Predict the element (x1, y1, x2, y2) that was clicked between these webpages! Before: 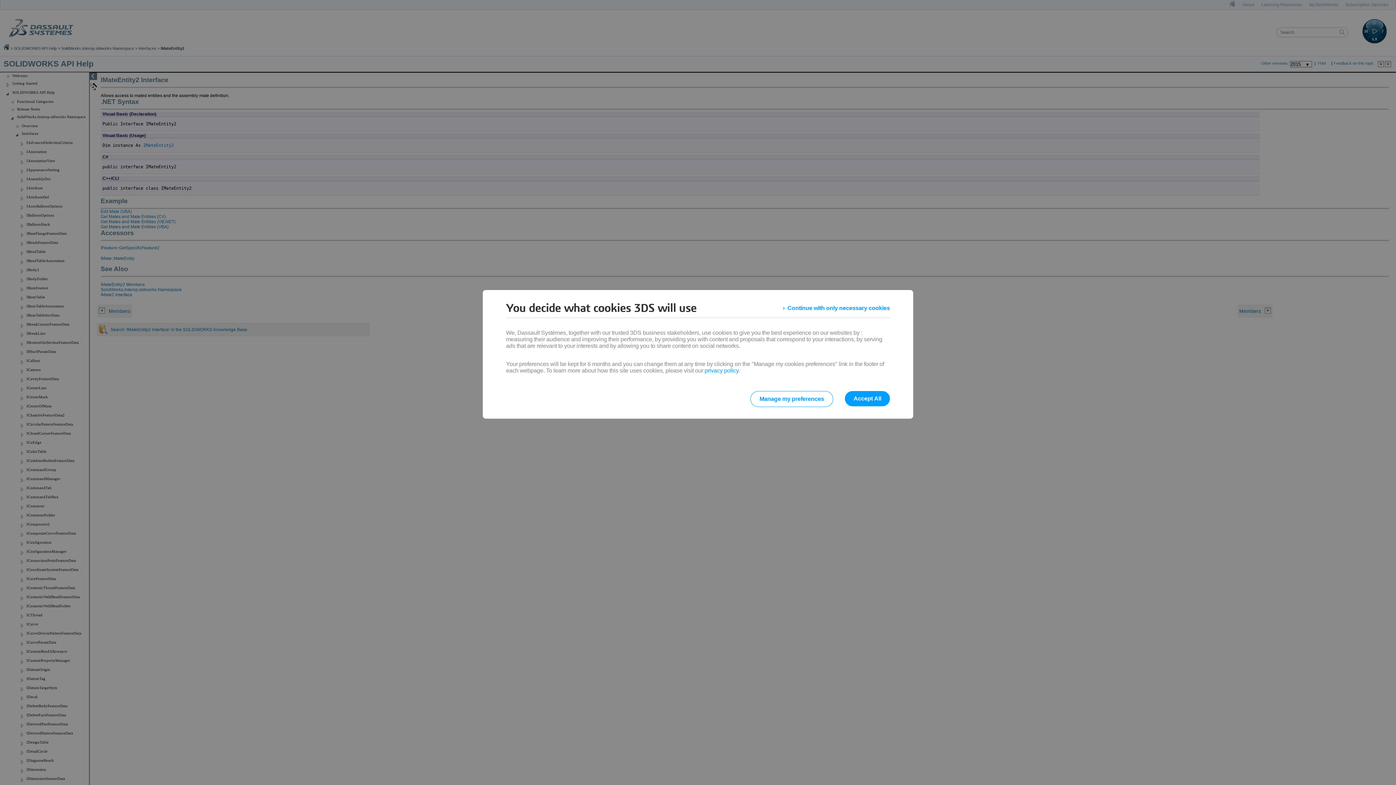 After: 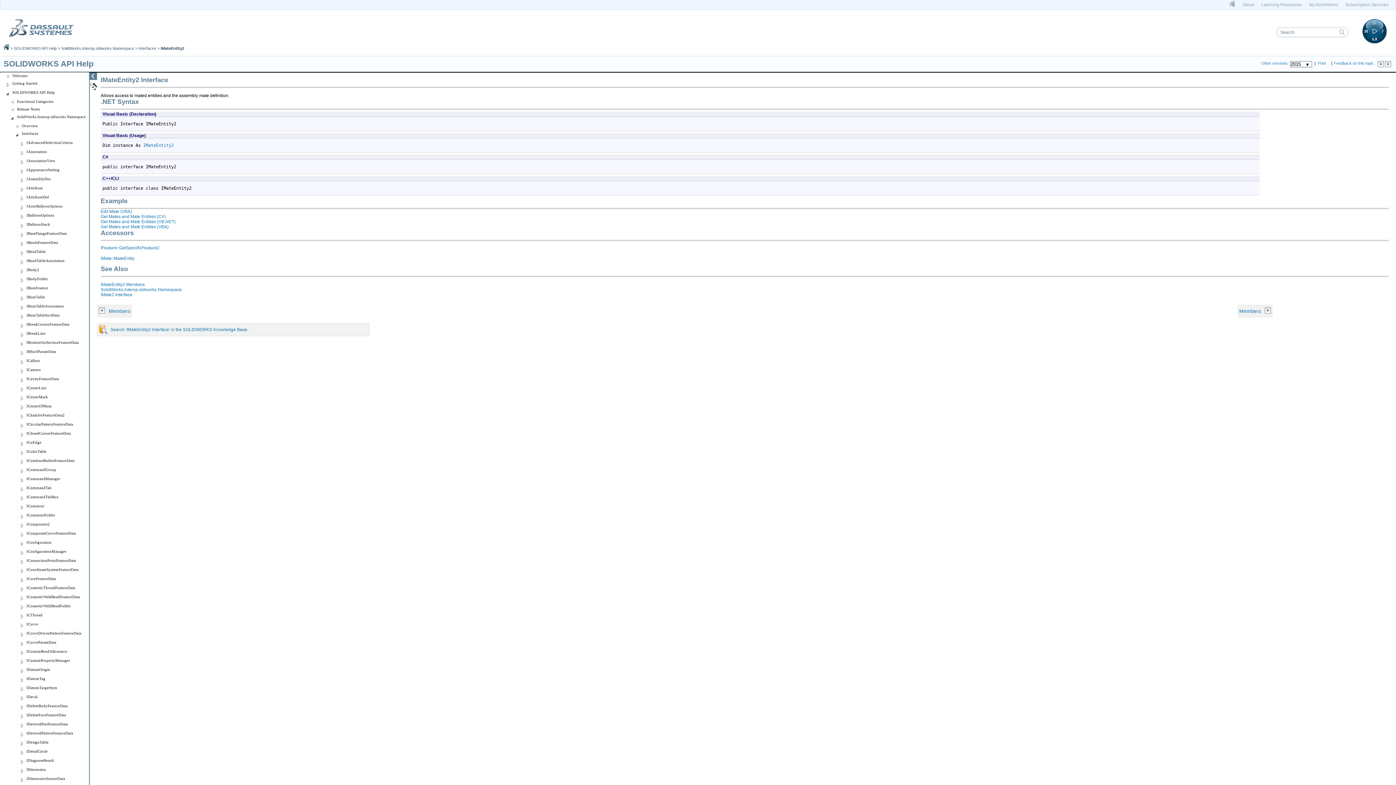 Action: bbox: (845, 391, 890, 406) label: Accept All